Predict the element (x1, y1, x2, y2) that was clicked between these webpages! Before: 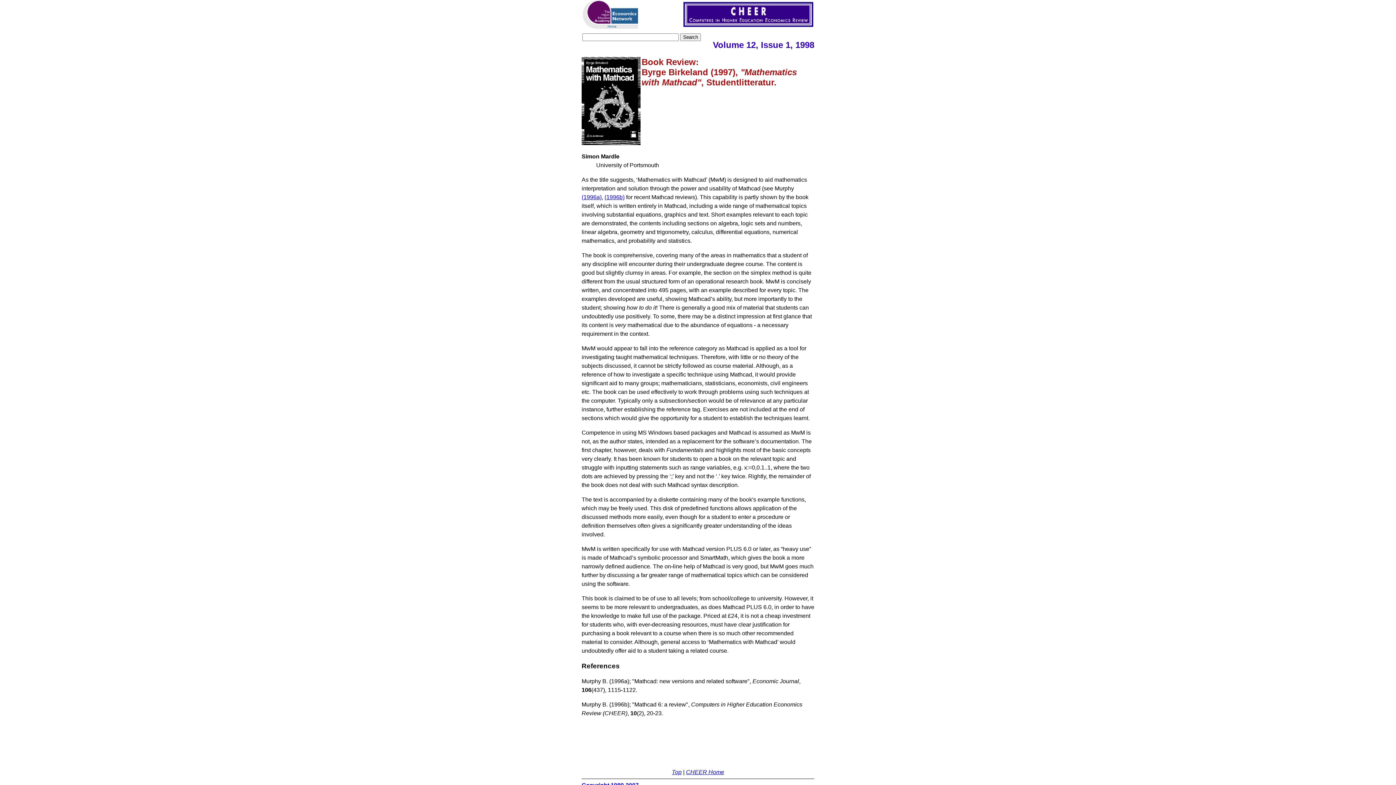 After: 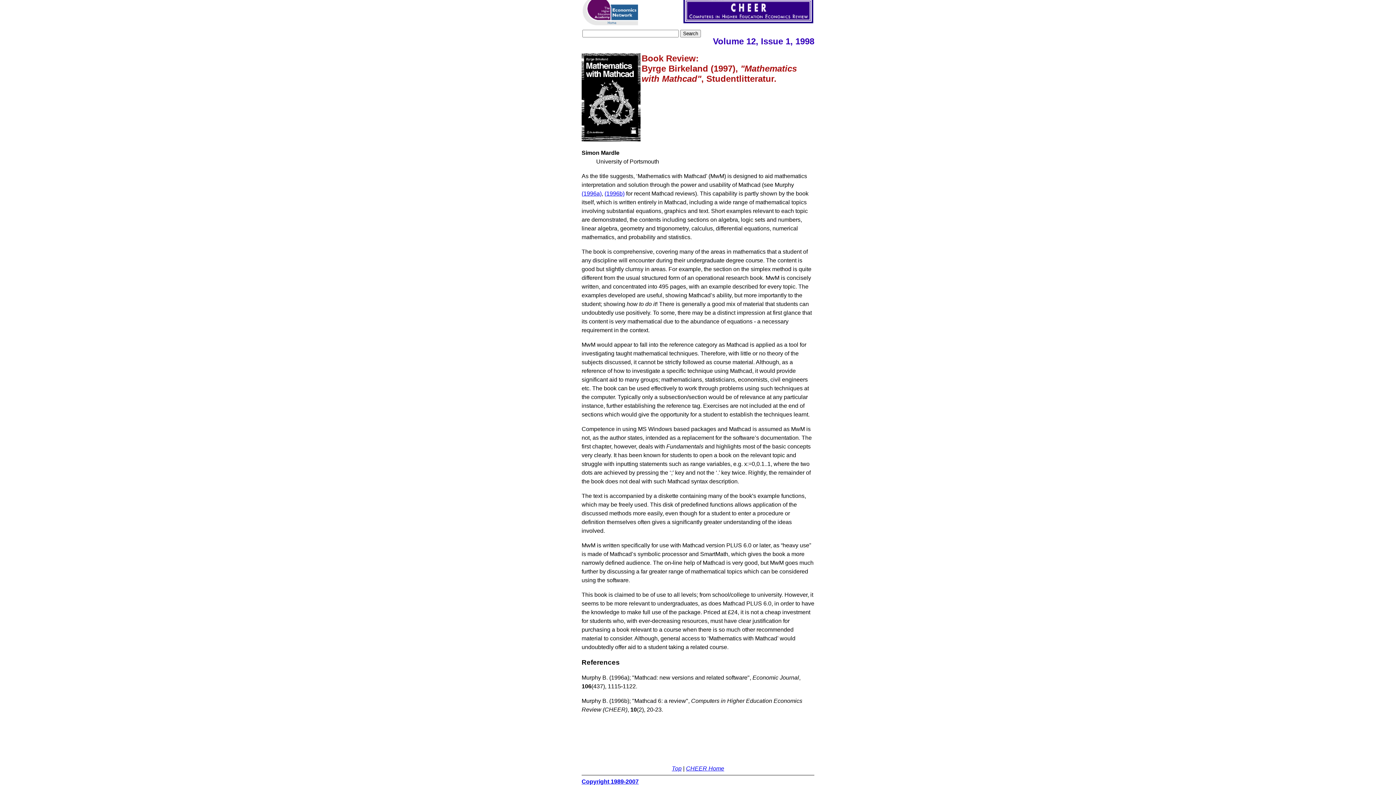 Action: bbox: (604, 194, 624, 200) label: (1996b)